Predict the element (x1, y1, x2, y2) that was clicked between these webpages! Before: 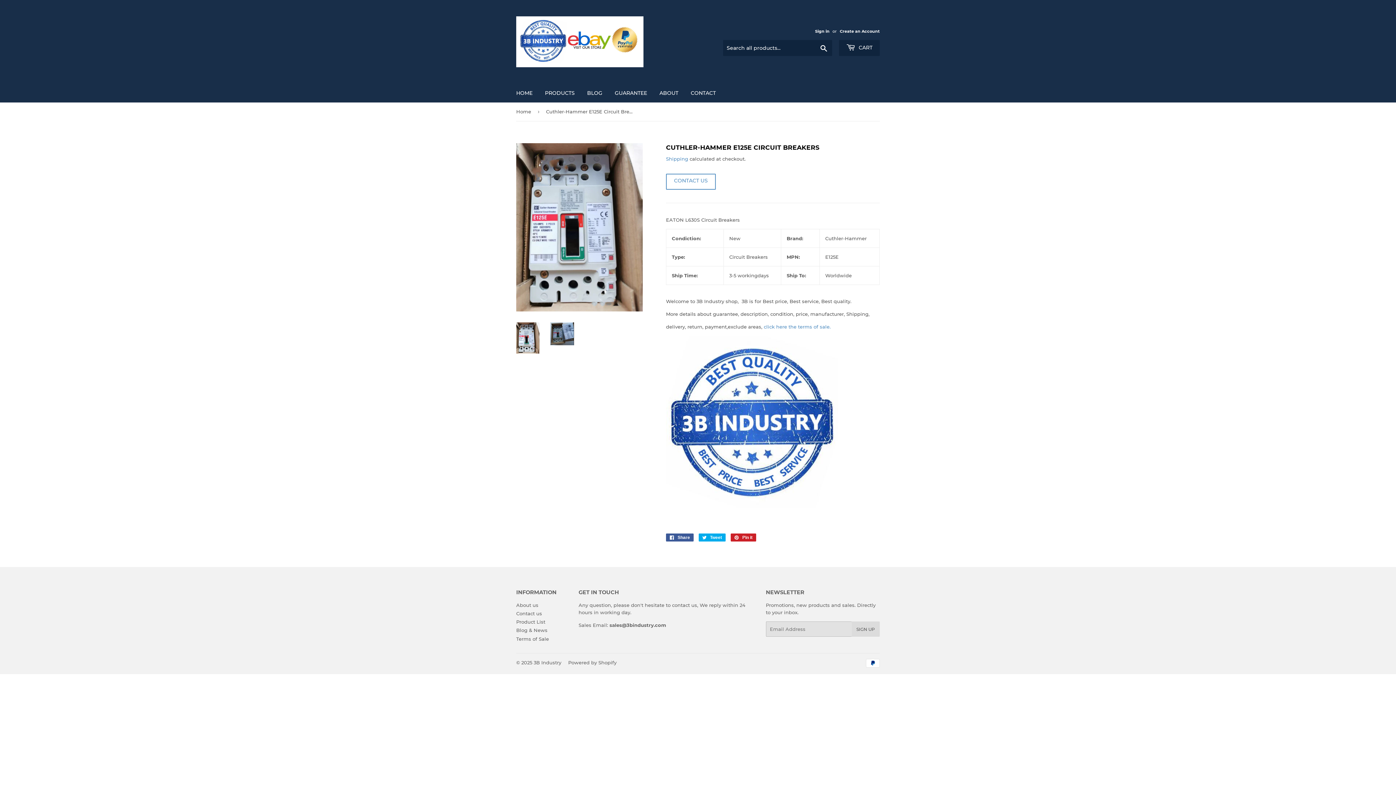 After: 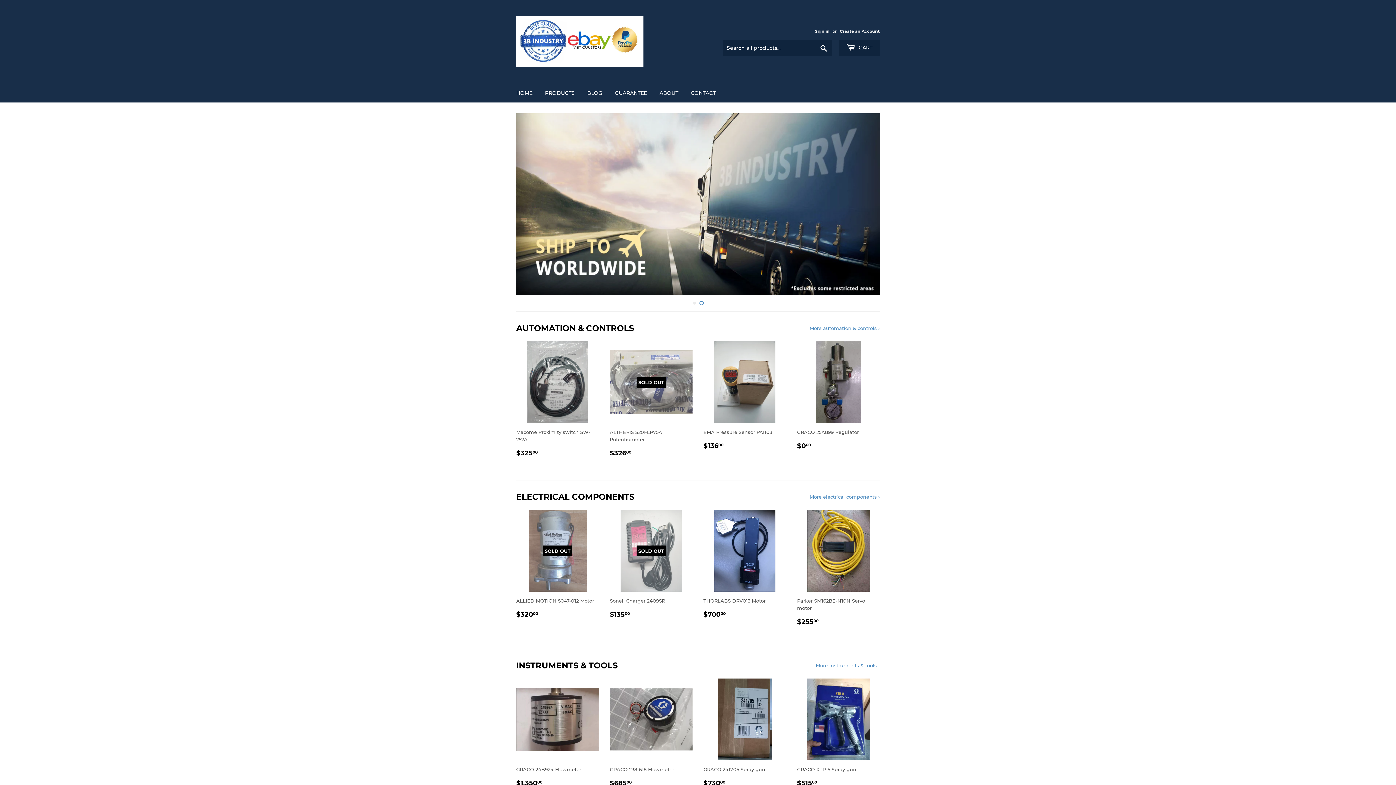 Action: bbox: (516, 16, 698, 67)